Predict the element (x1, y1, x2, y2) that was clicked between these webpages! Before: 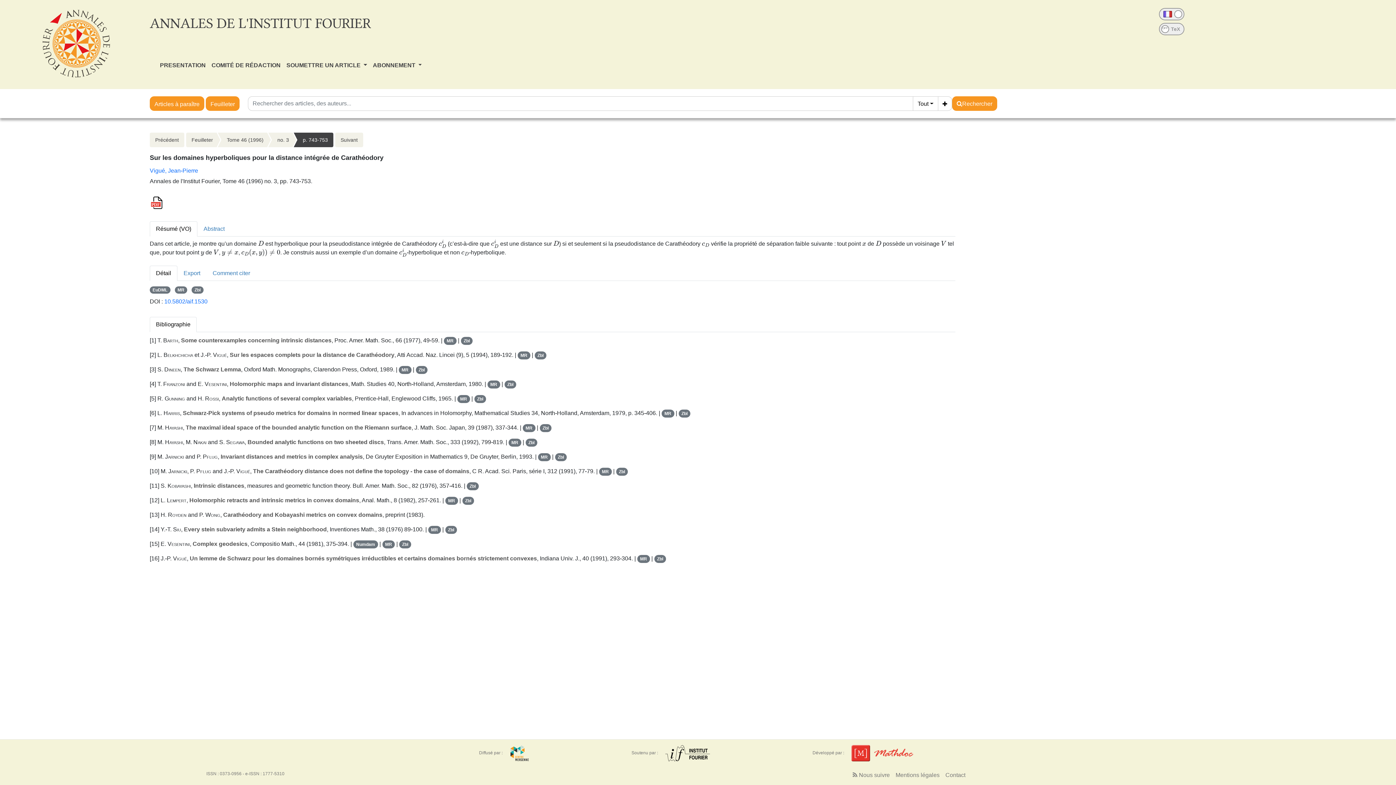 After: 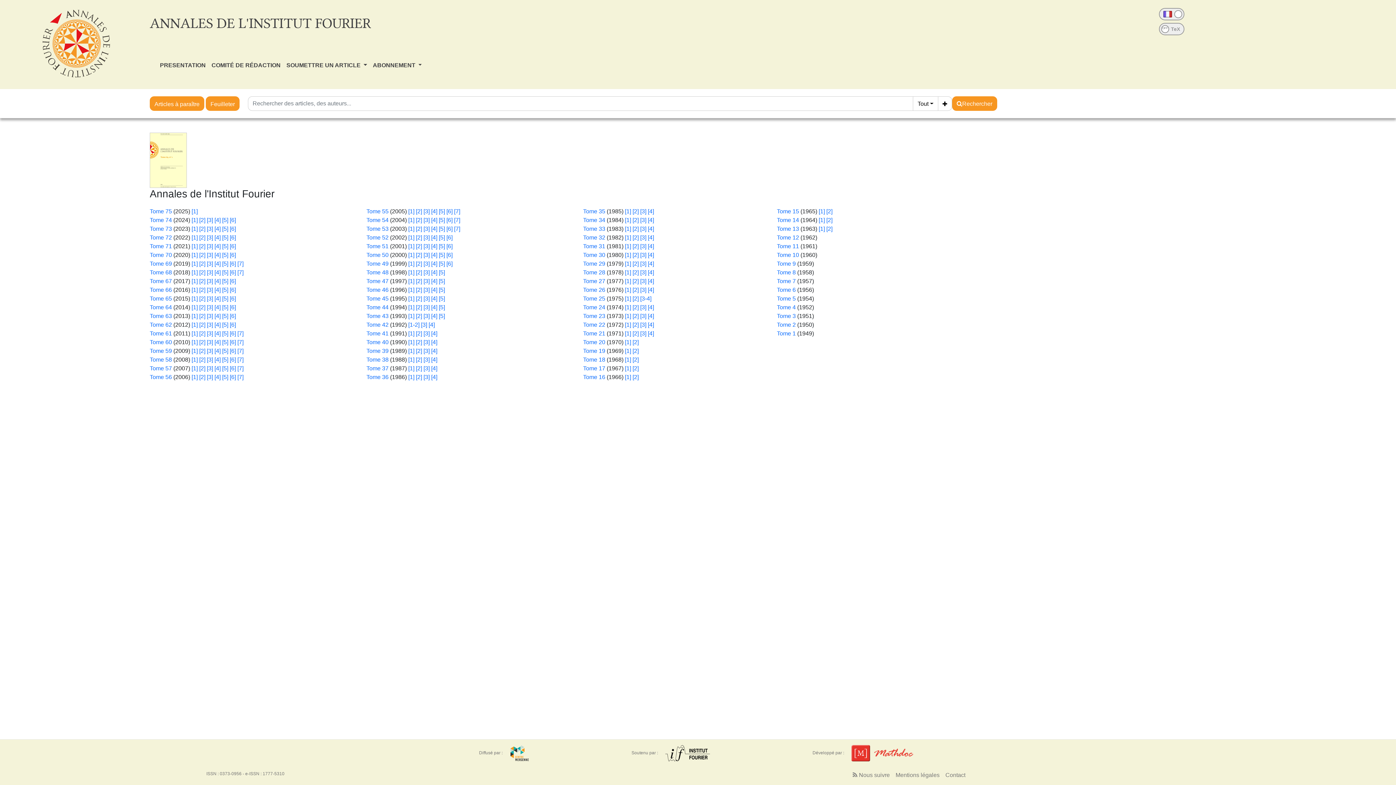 Action: bbox: (186, 132, 216, 147) label: Feuilleter